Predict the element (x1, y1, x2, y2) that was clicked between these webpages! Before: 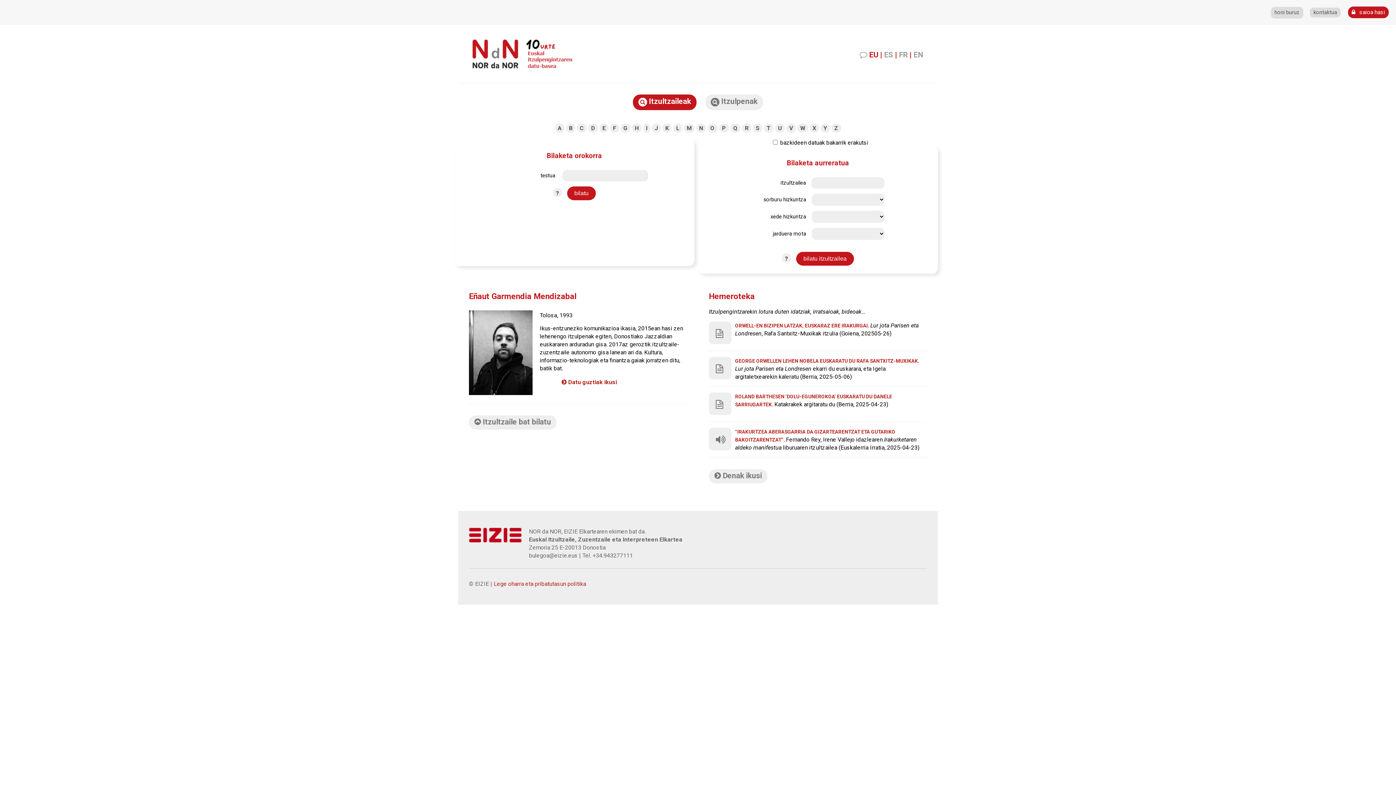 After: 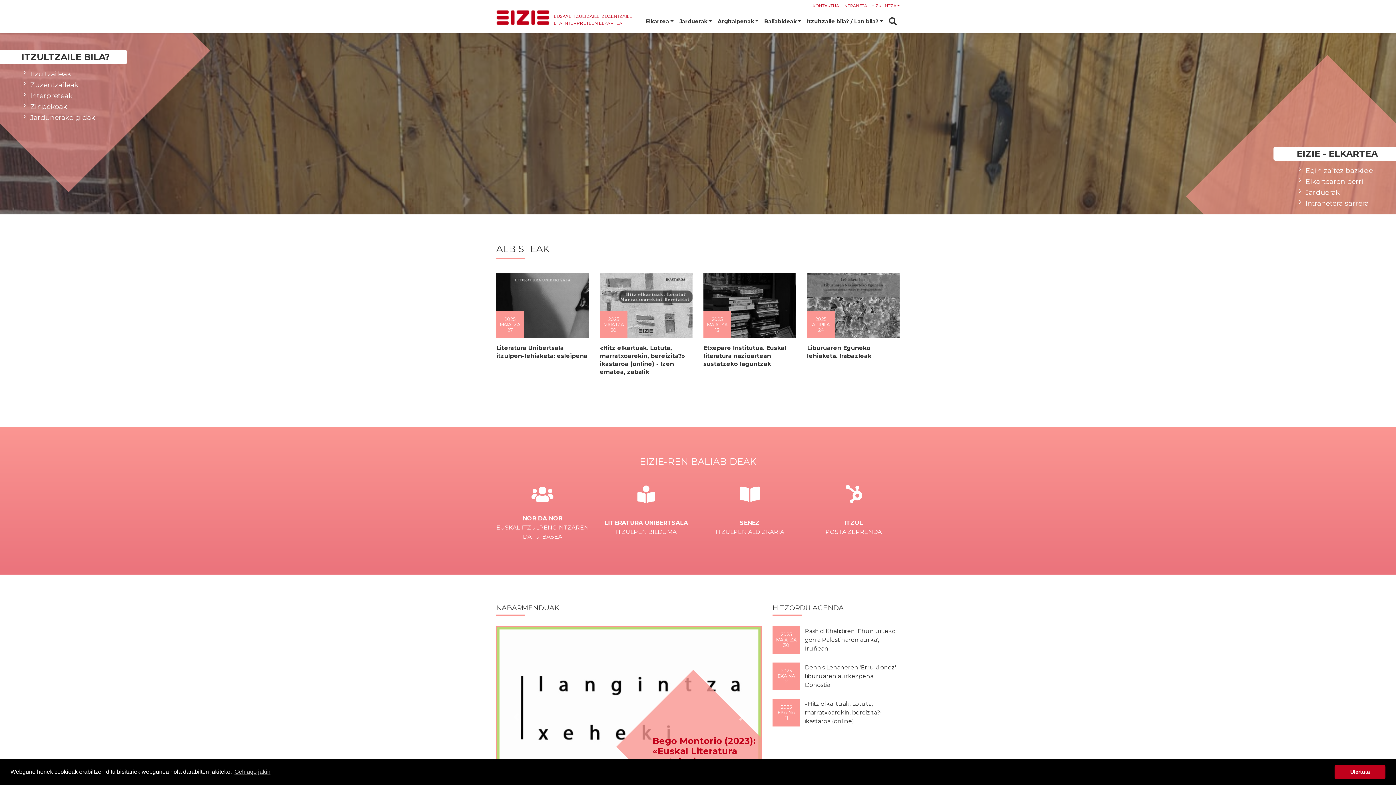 Action: bbox: (469, 537, 521, 544)